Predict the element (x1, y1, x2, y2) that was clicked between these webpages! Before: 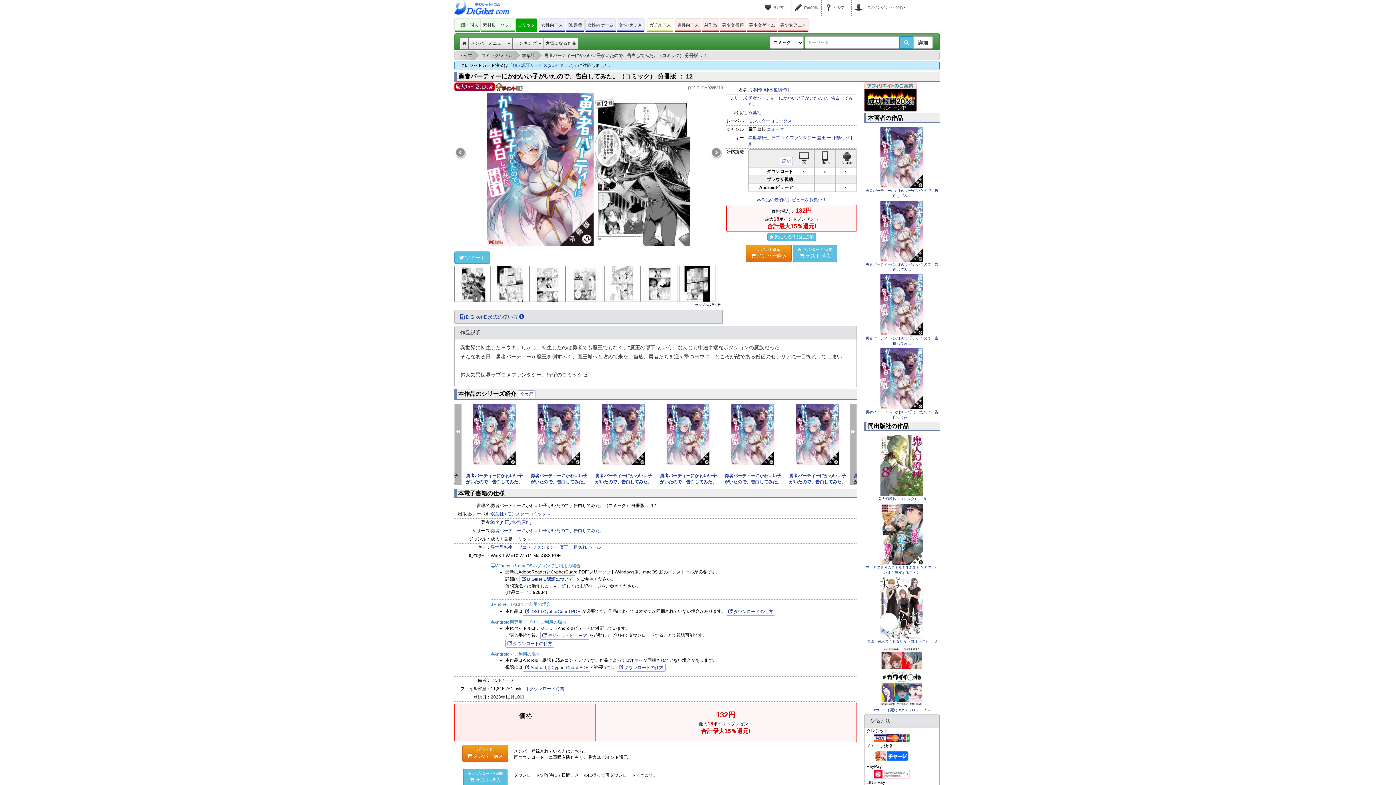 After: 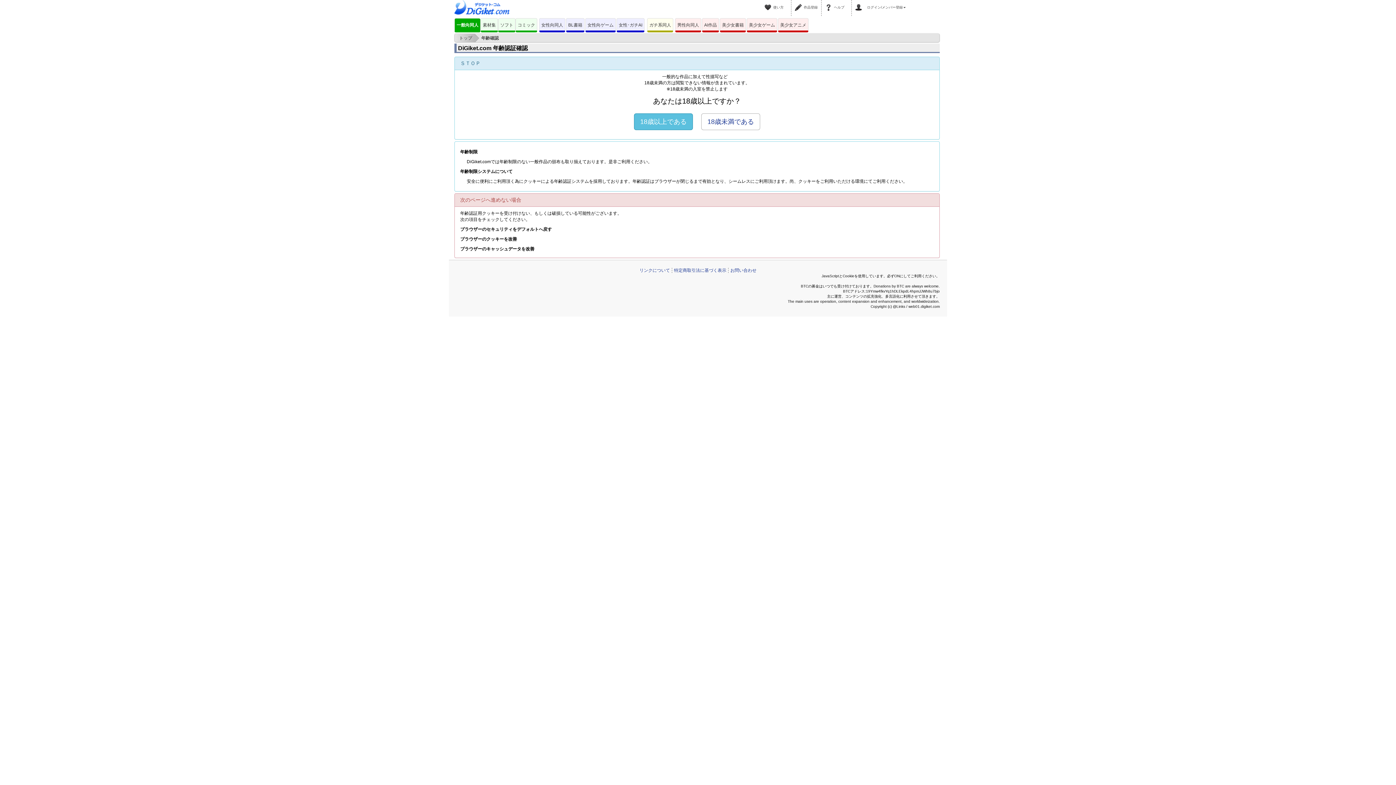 Action: label: AI作品 bbox: (702, 18, 719, 32)